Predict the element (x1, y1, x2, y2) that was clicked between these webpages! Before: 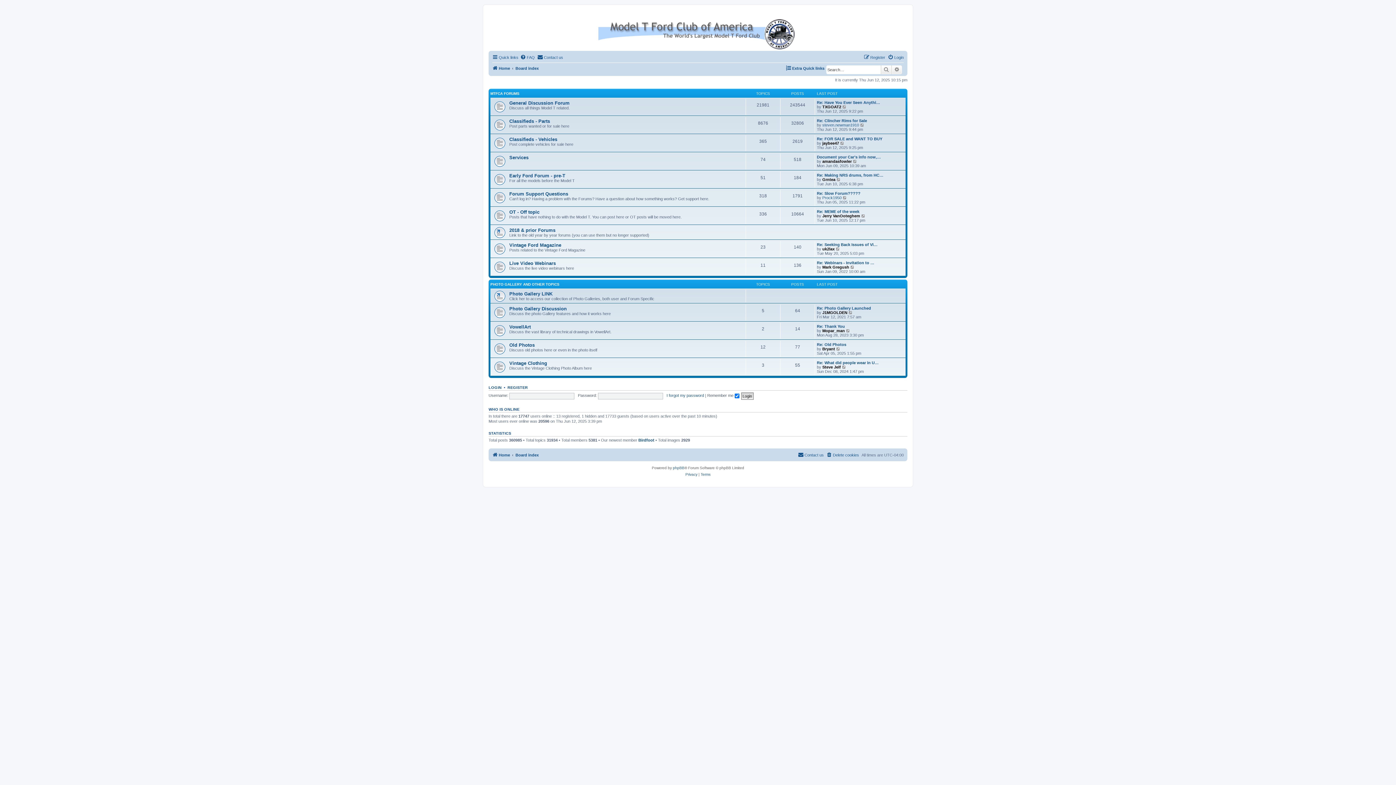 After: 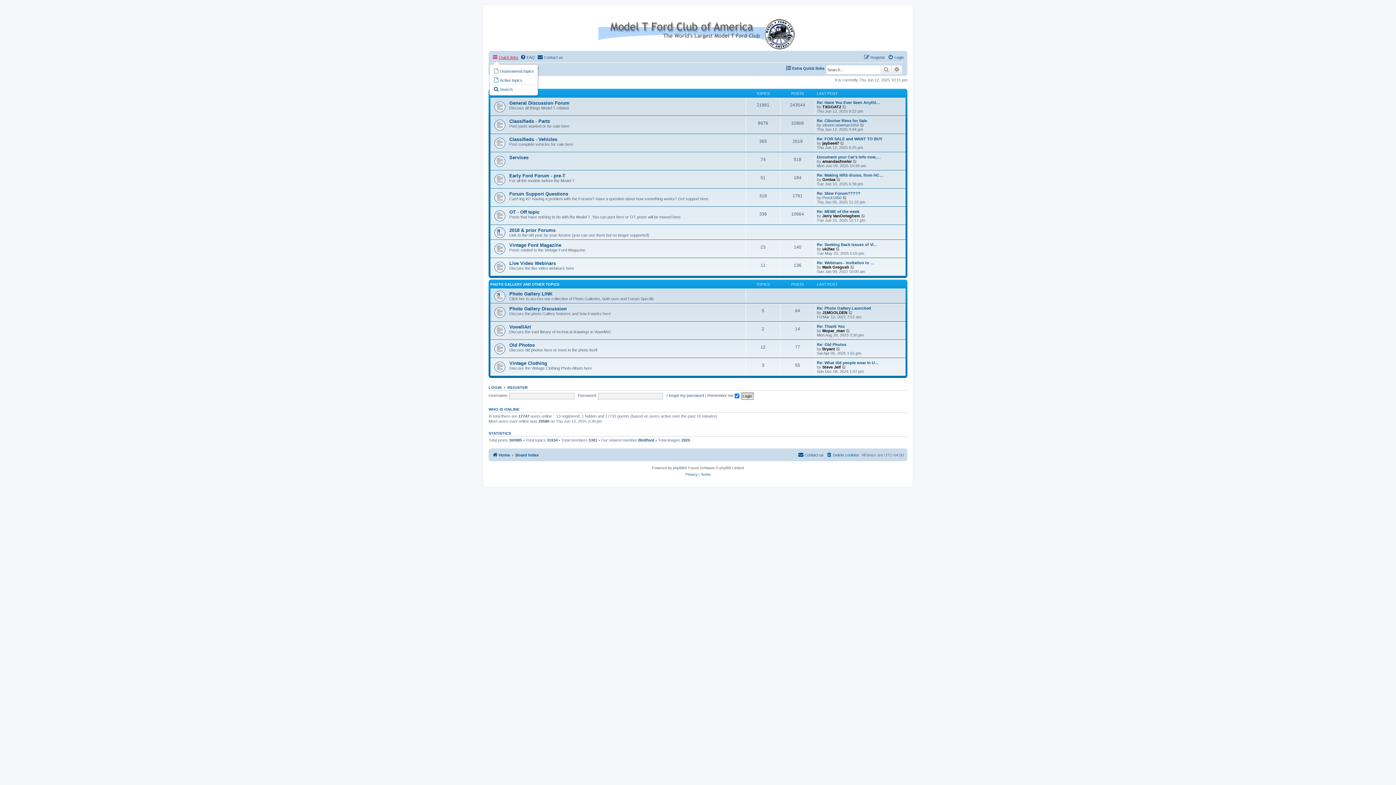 Action: label: Quick links bbox: (492, 53, 518, 61)